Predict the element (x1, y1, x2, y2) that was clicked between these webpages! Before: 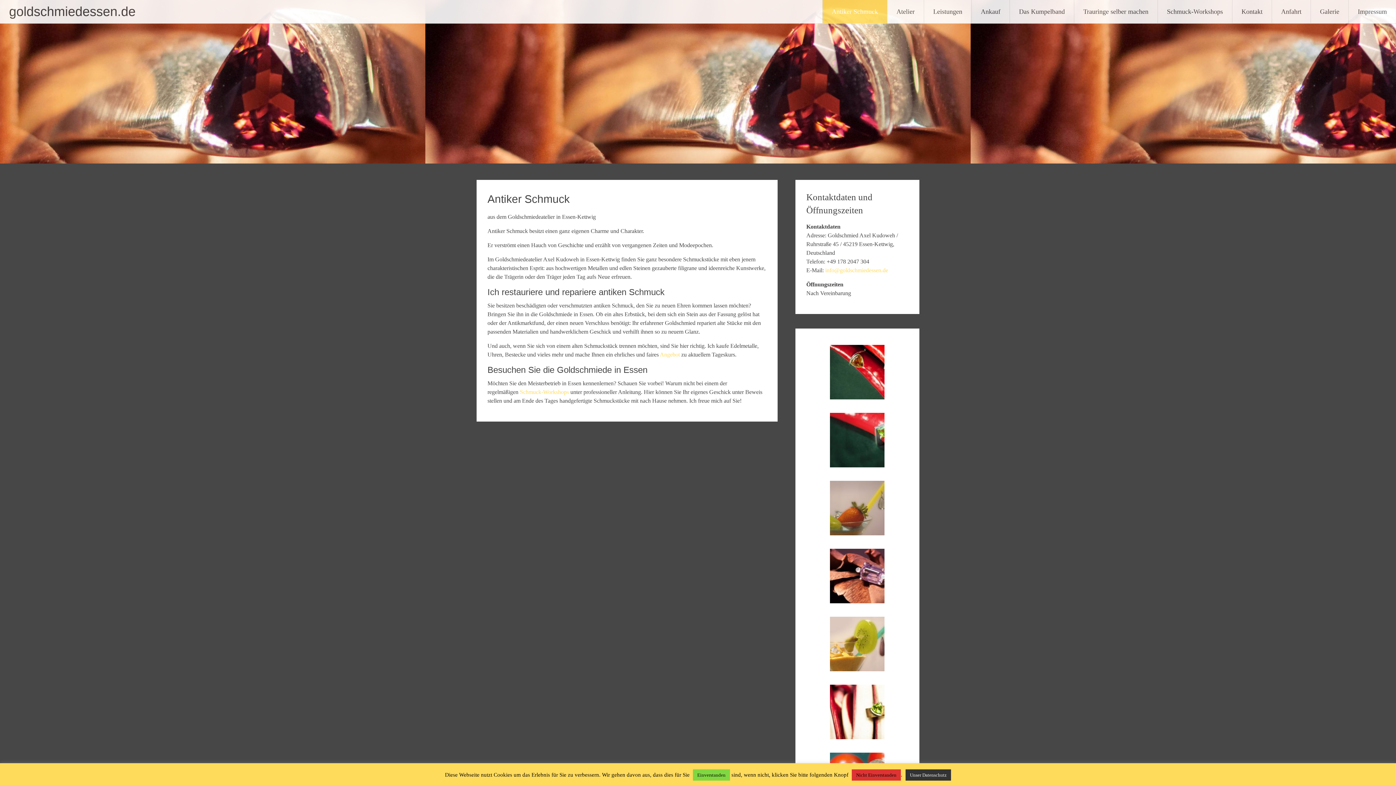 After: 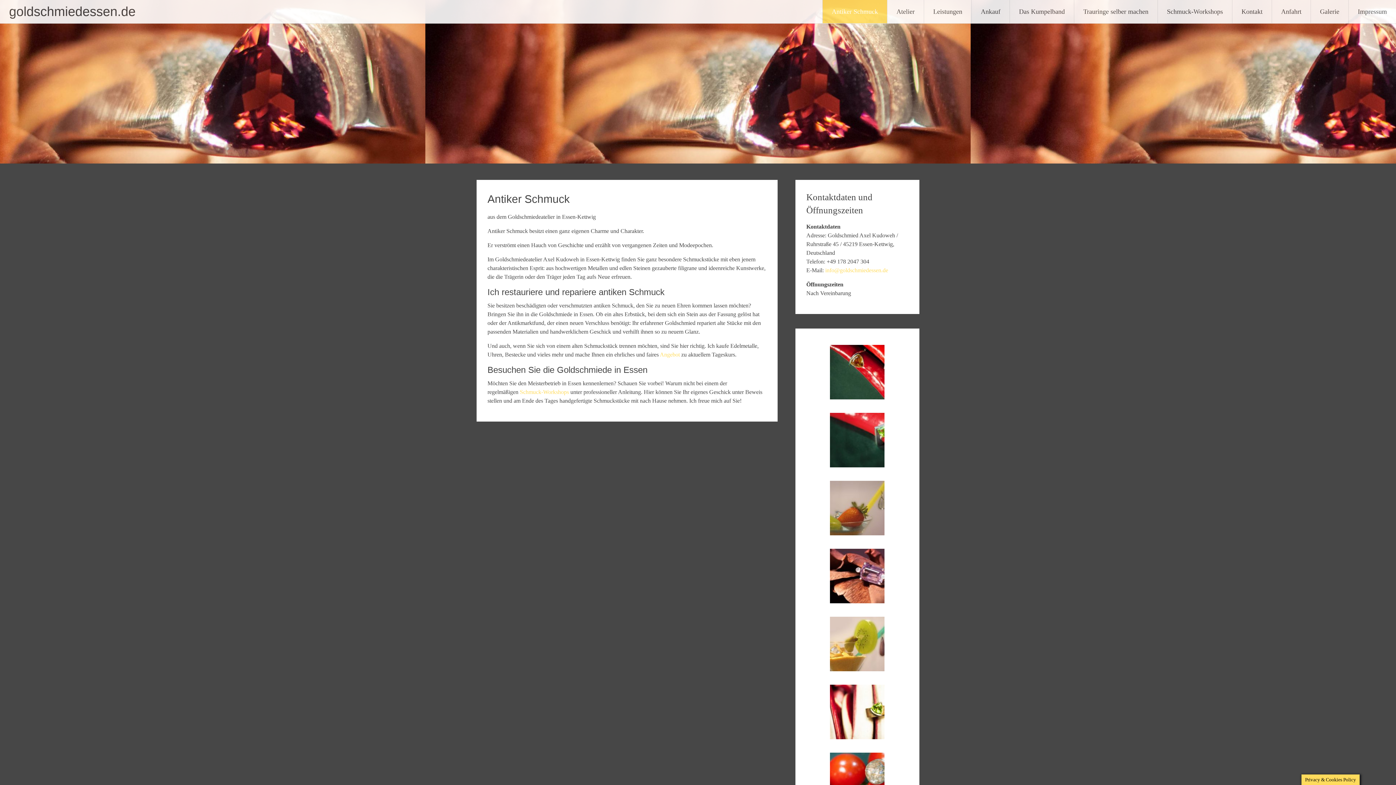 Action: label: Nicht Einverstanden bbox: (852, 769, 901, 781)